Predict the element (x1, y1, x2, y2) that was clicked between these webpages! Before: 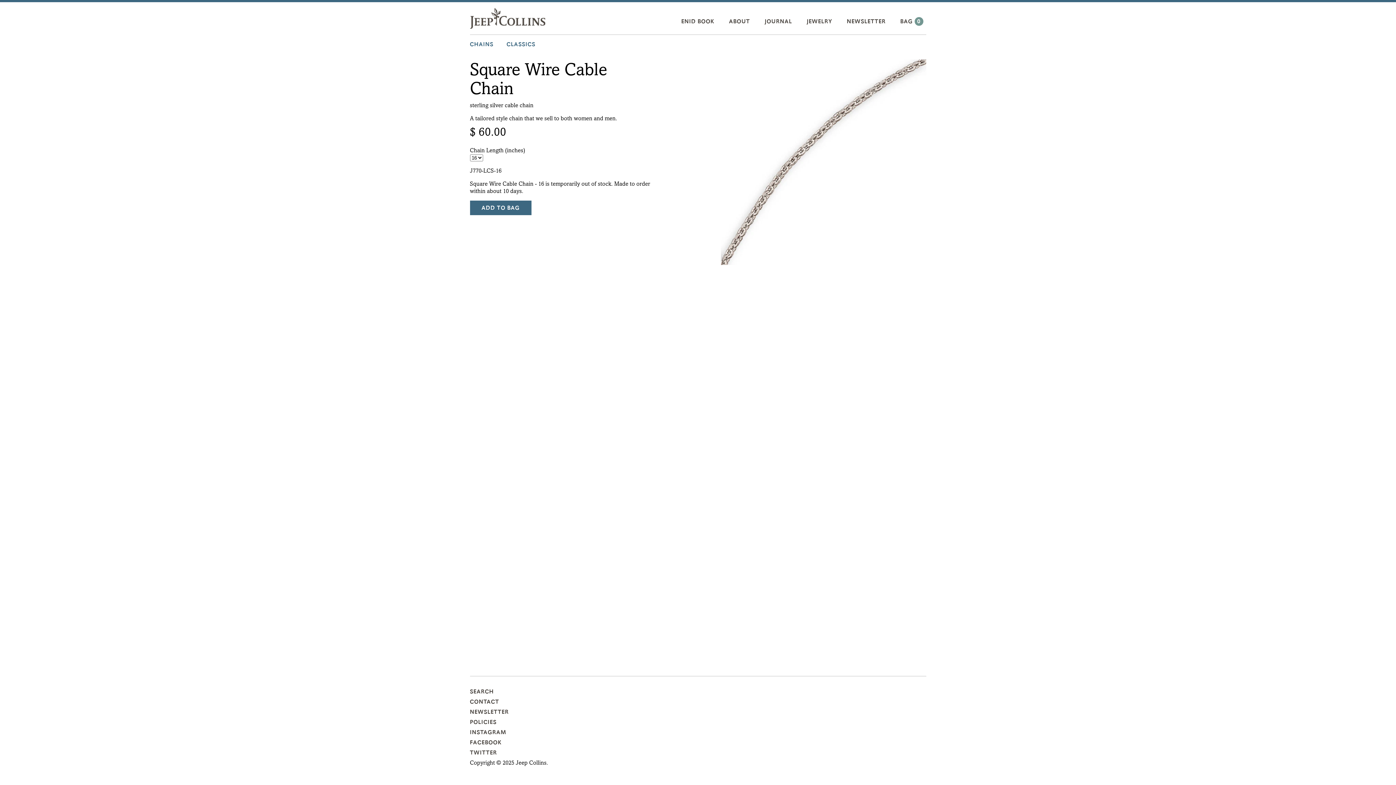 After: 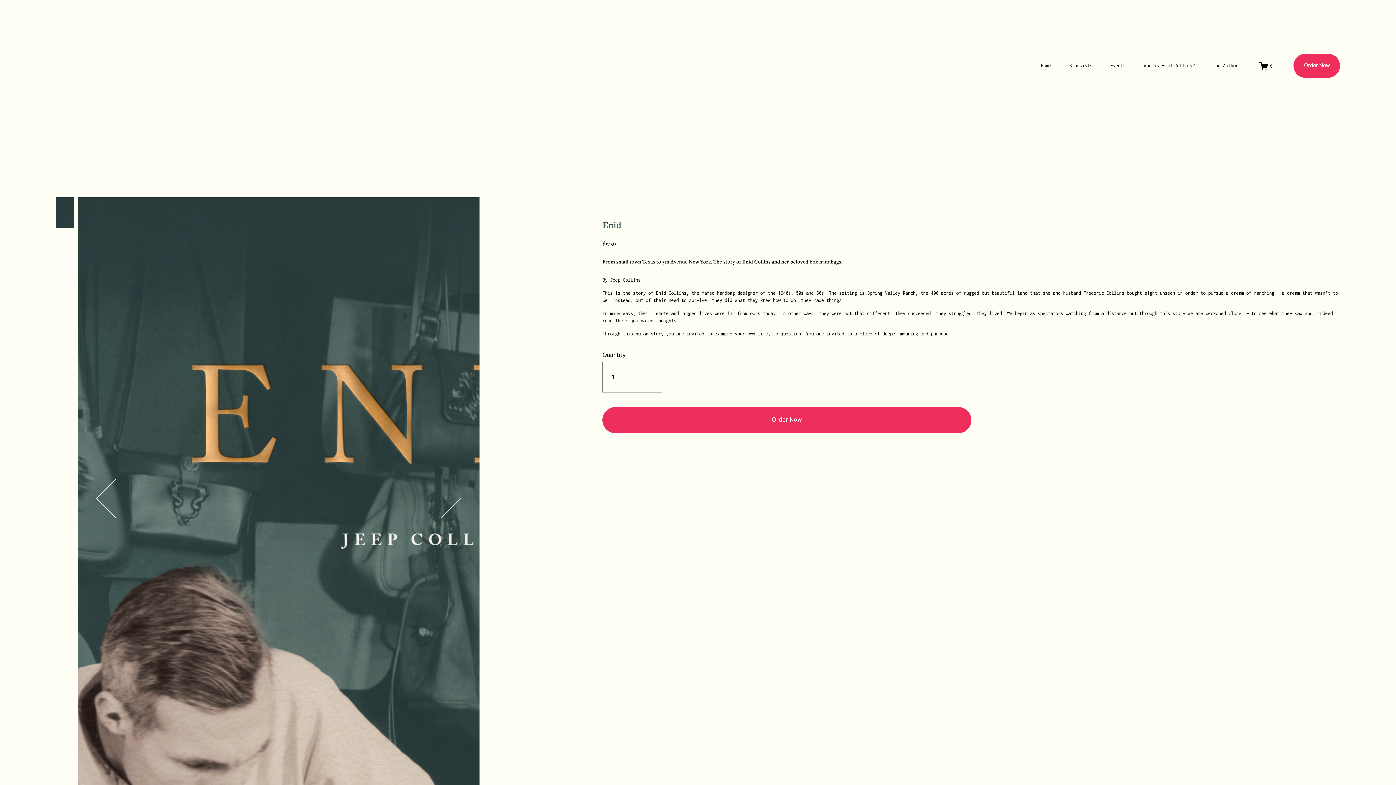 Action: label: ENID BOOK bbox: (681, 18, 714, 24)